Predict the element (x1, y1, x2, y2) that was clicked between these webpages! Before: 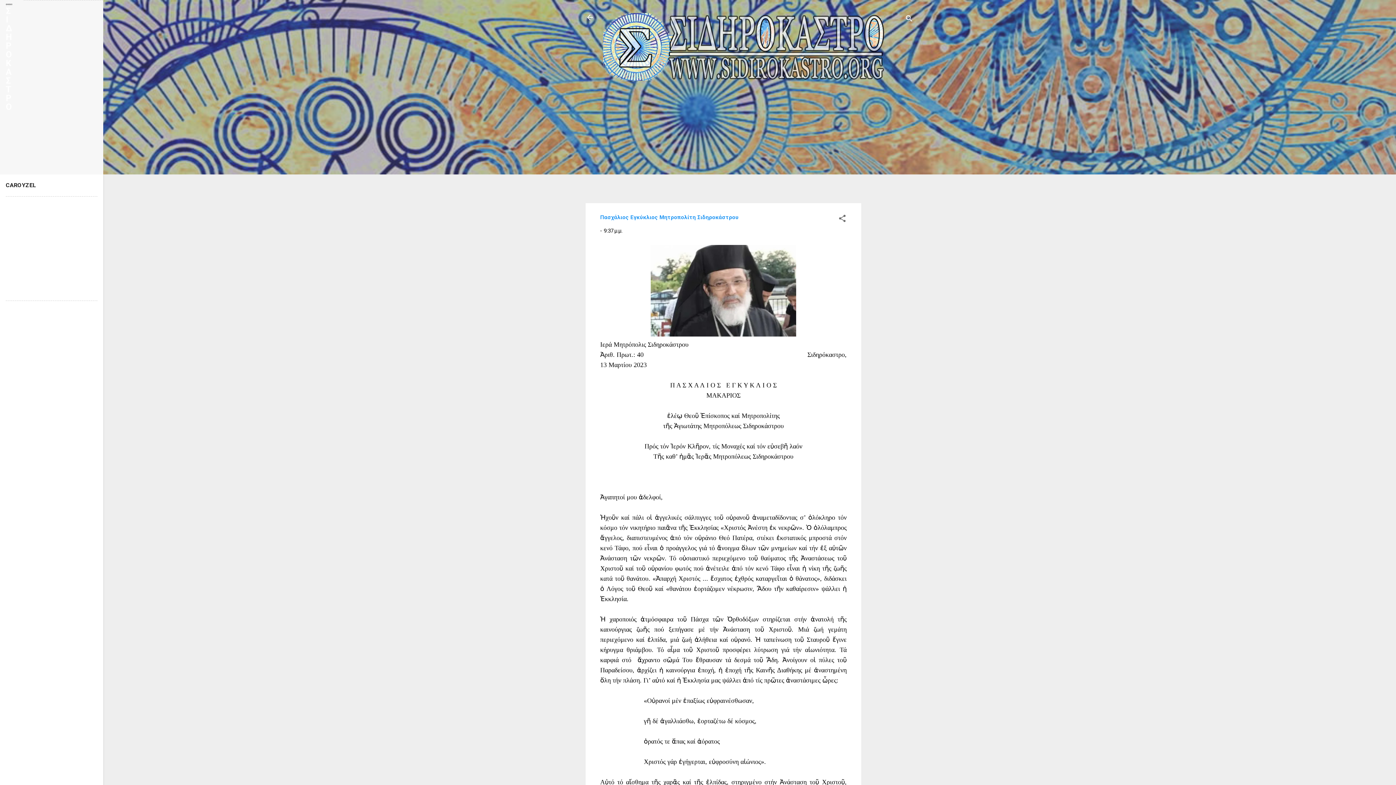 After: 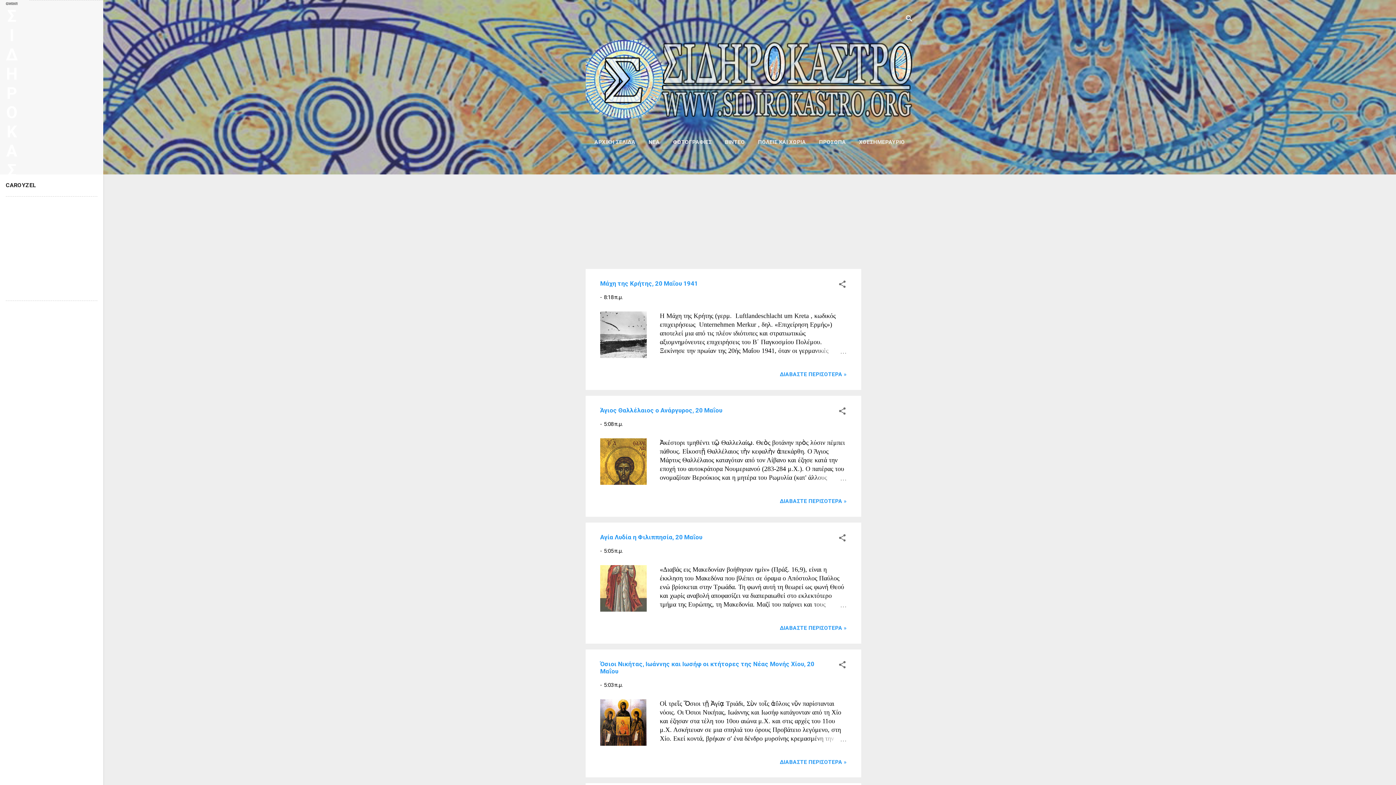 Action: bbox: (603, 75, 885, 82)